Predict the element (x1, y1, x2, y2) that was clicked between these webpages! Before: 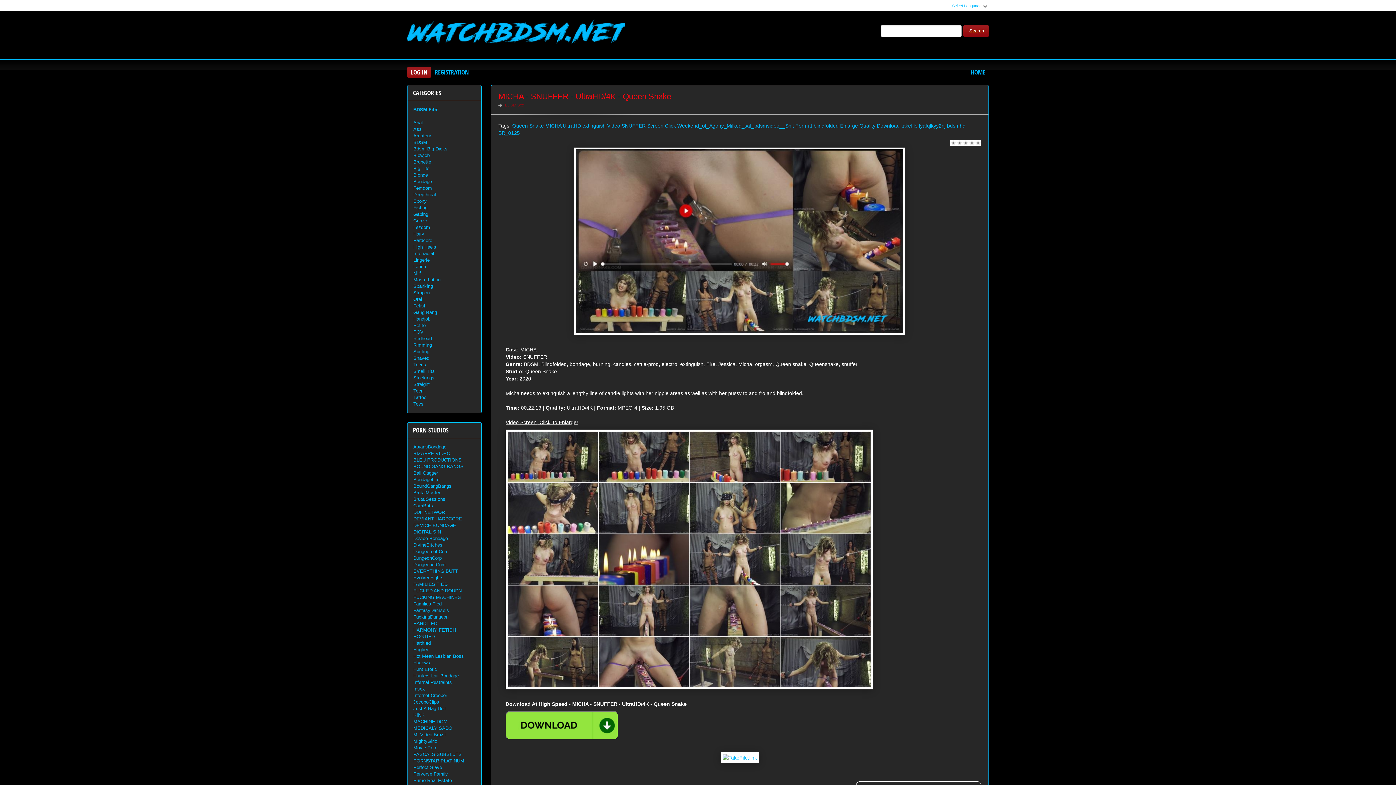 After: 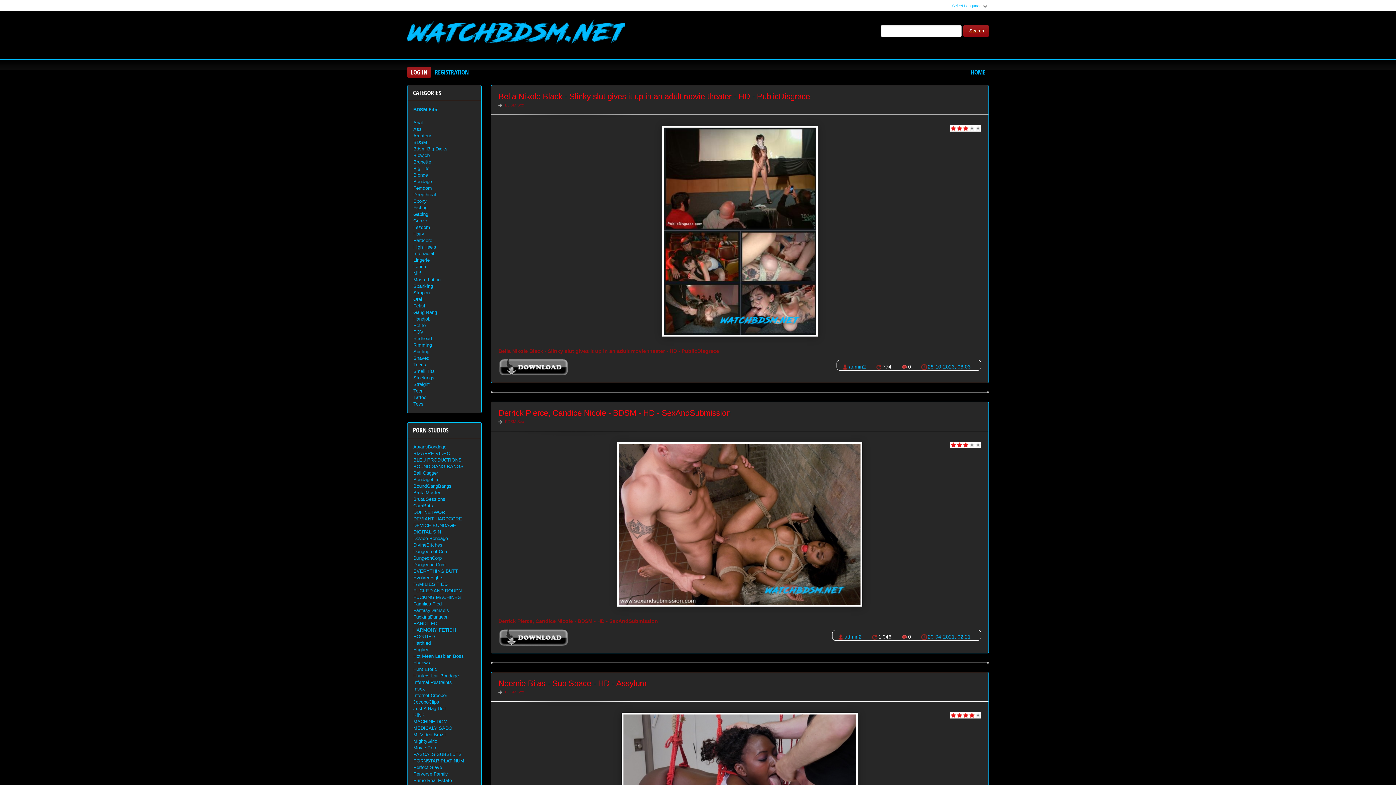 Action: bbox: (413, 197, 427, 204) label: Ebony